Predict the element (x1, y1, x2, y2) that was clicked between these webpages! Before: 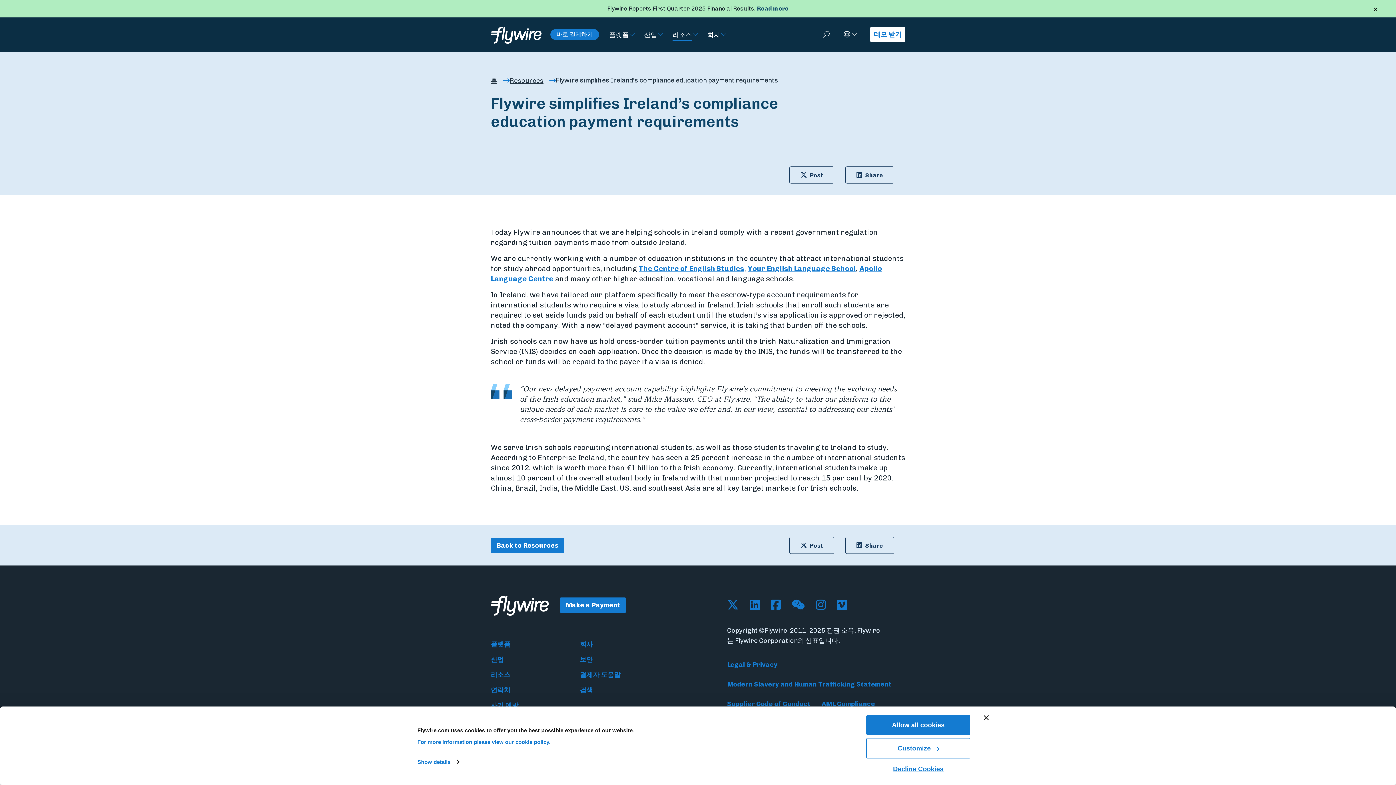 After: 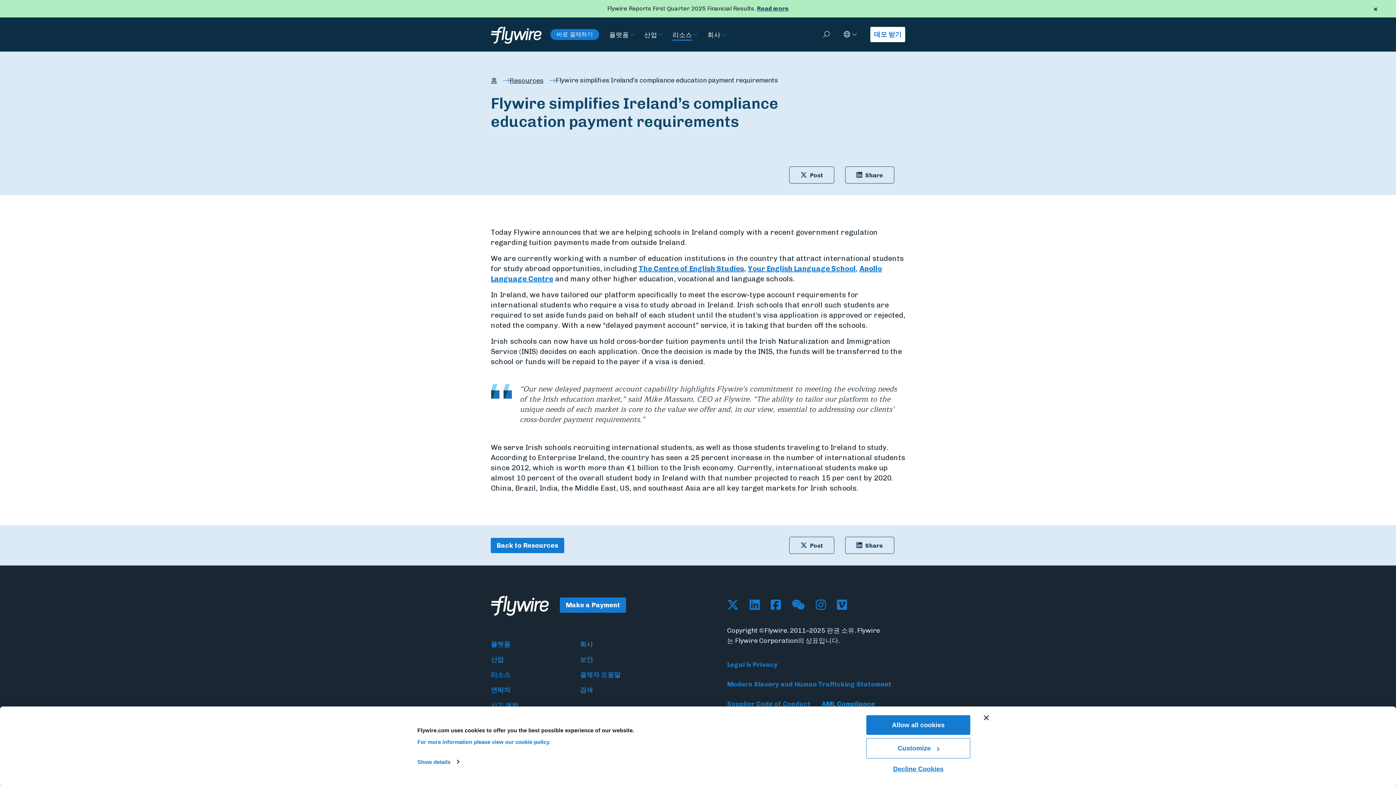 Action: label: AML Compliance bbox: (821, 696, 875, 710)